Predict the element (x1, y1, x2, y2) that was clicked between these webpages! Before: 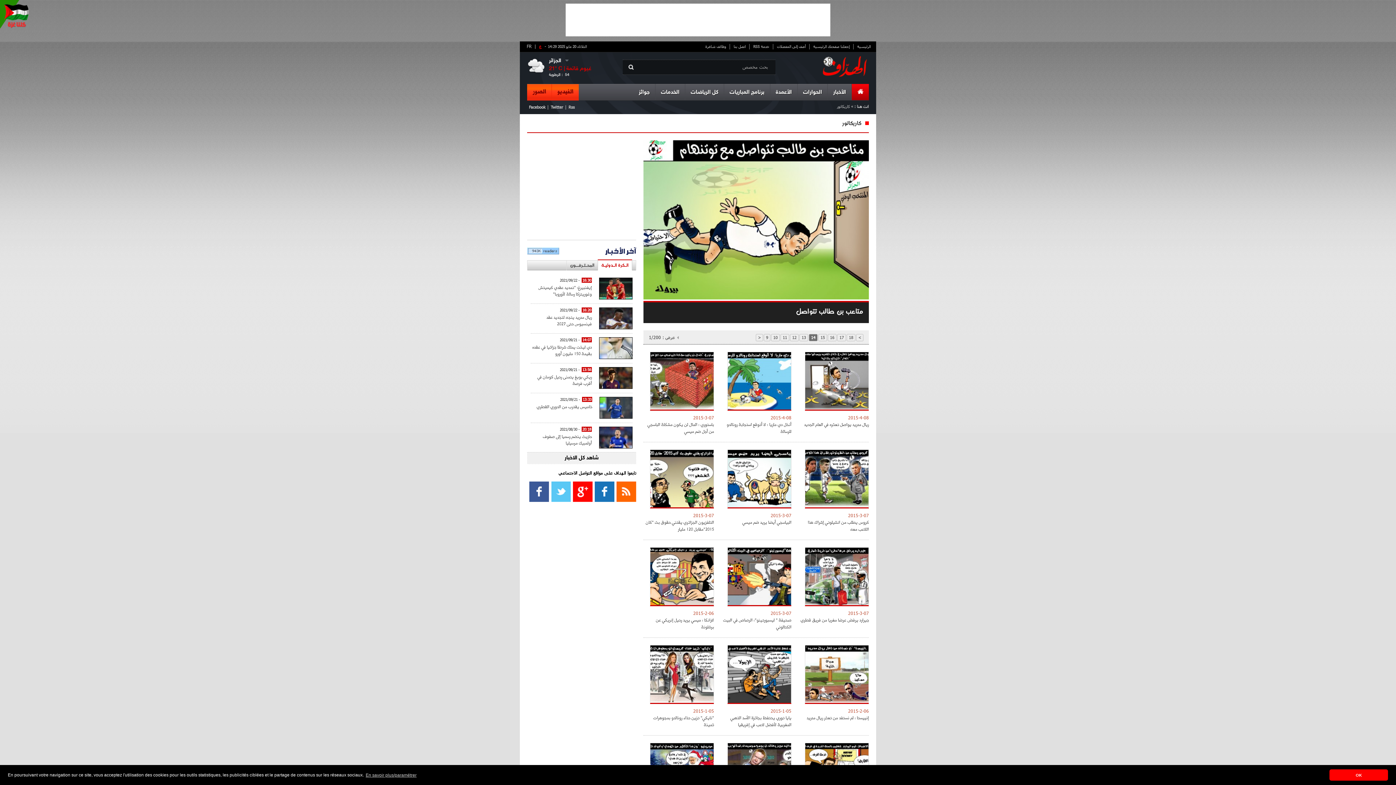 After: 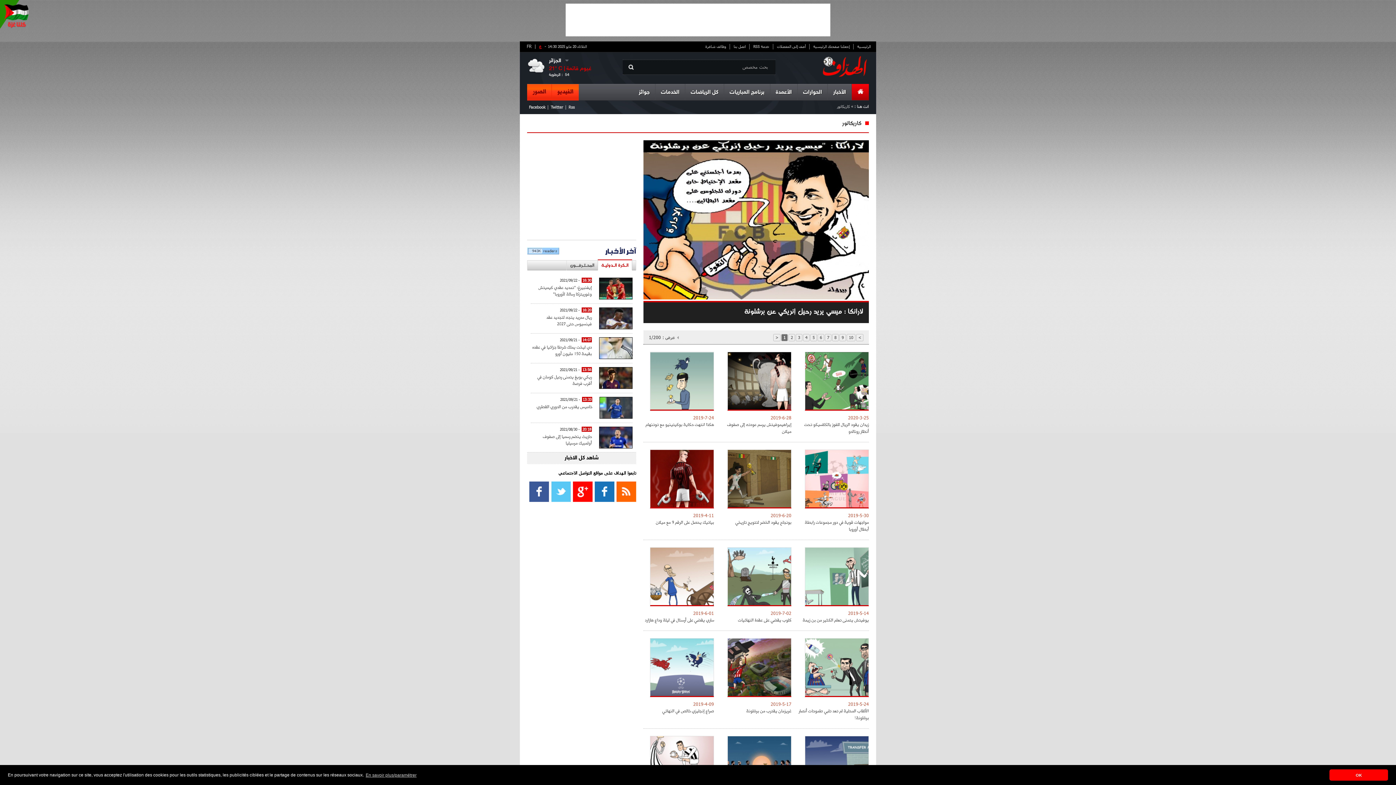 Action: label: لارانكا : ميسي يريد رحيل إنريكي عن برشلونة bbox: (656, 616, 714, 630)